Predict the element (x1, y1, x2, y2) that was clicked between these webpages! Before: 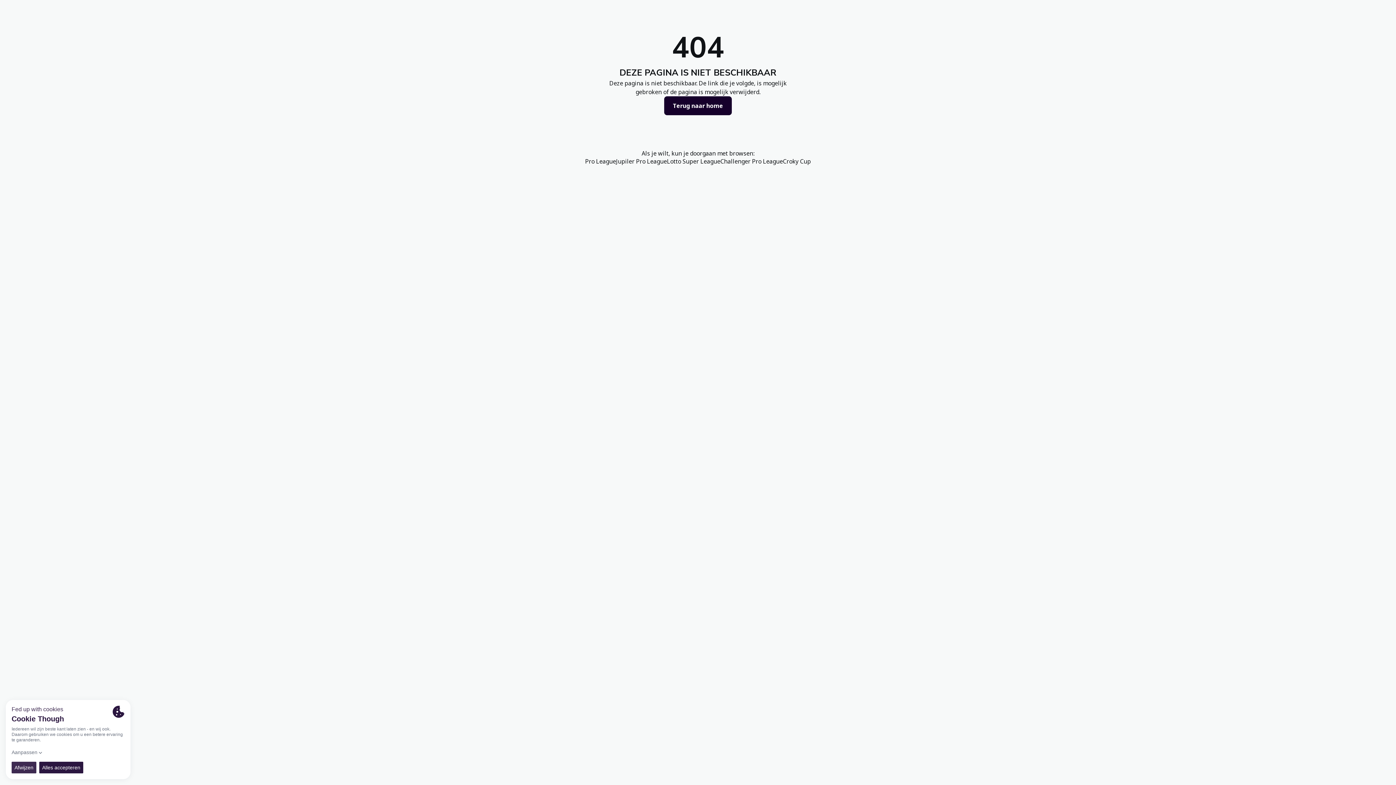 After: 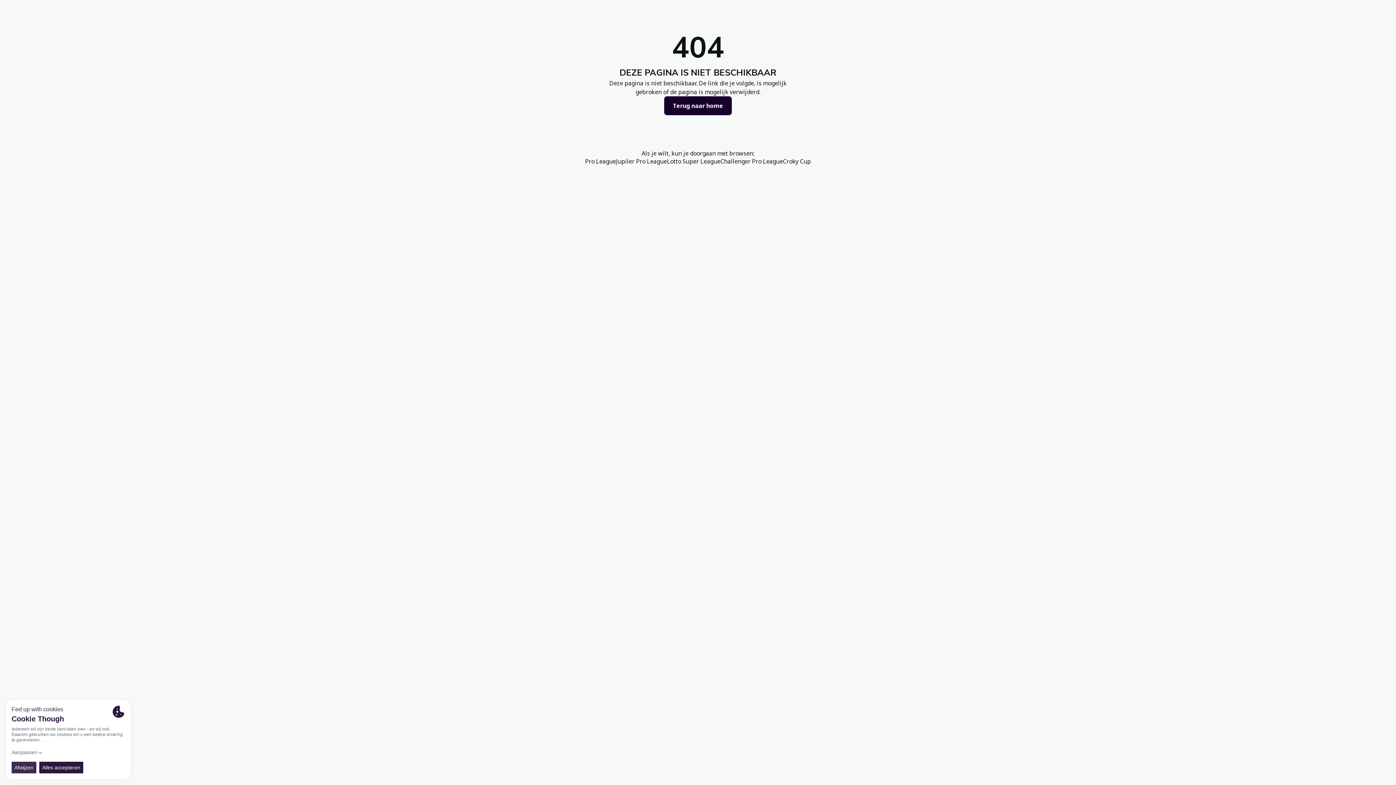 Action: label: Pro League bbox: (585, 157, 616, 165)